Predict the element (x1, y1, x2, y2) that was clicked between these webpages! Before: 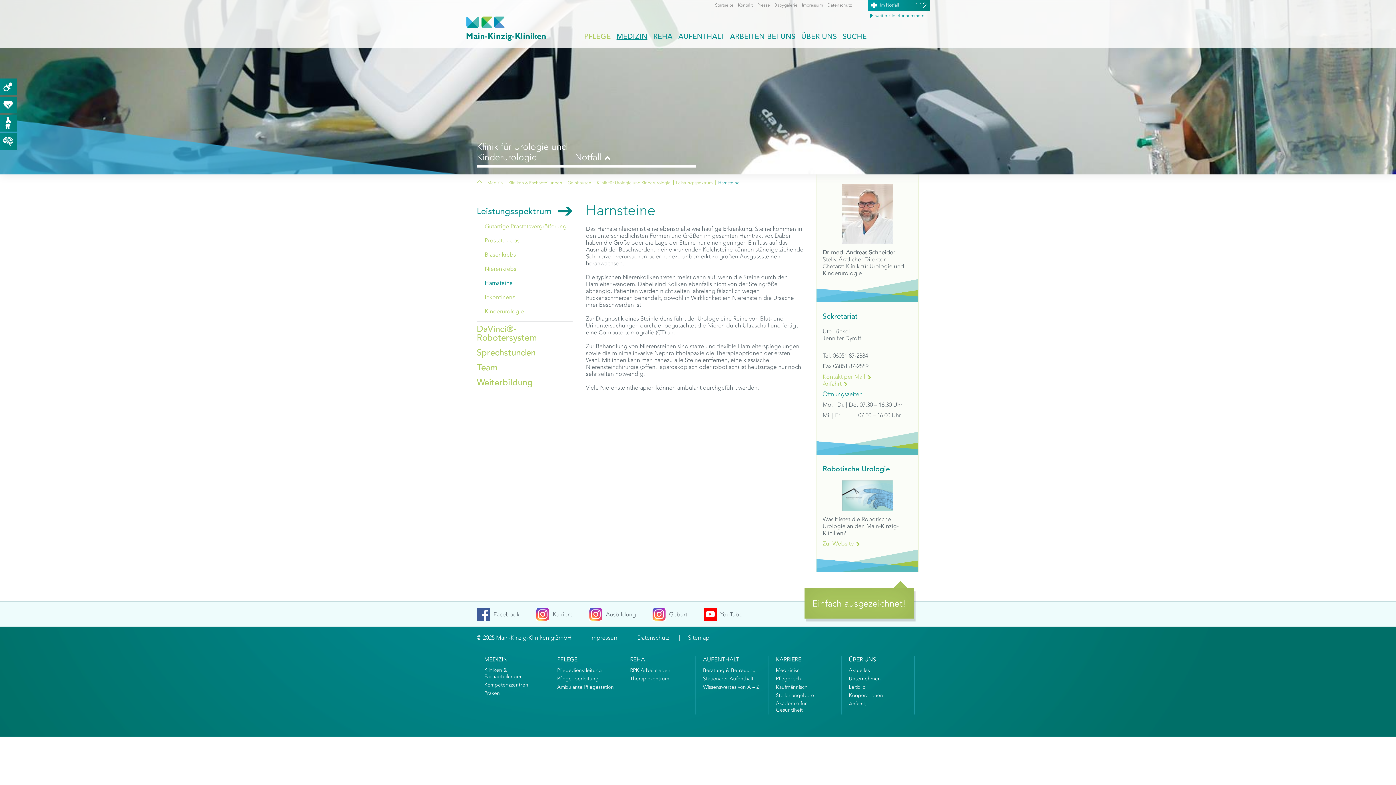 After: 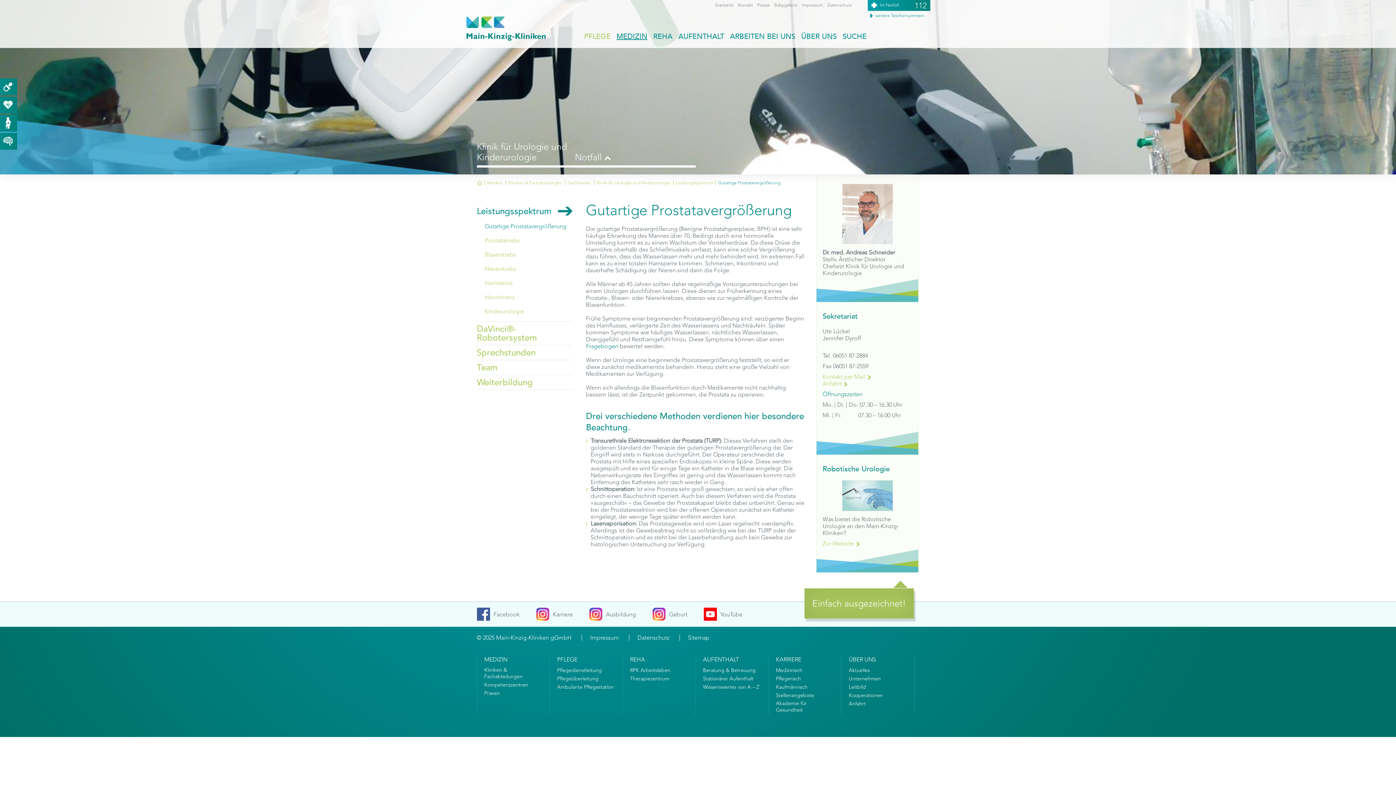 Action: bbox: (484, 222, 566, 229) label: Gutartige Prostatavergrößerung